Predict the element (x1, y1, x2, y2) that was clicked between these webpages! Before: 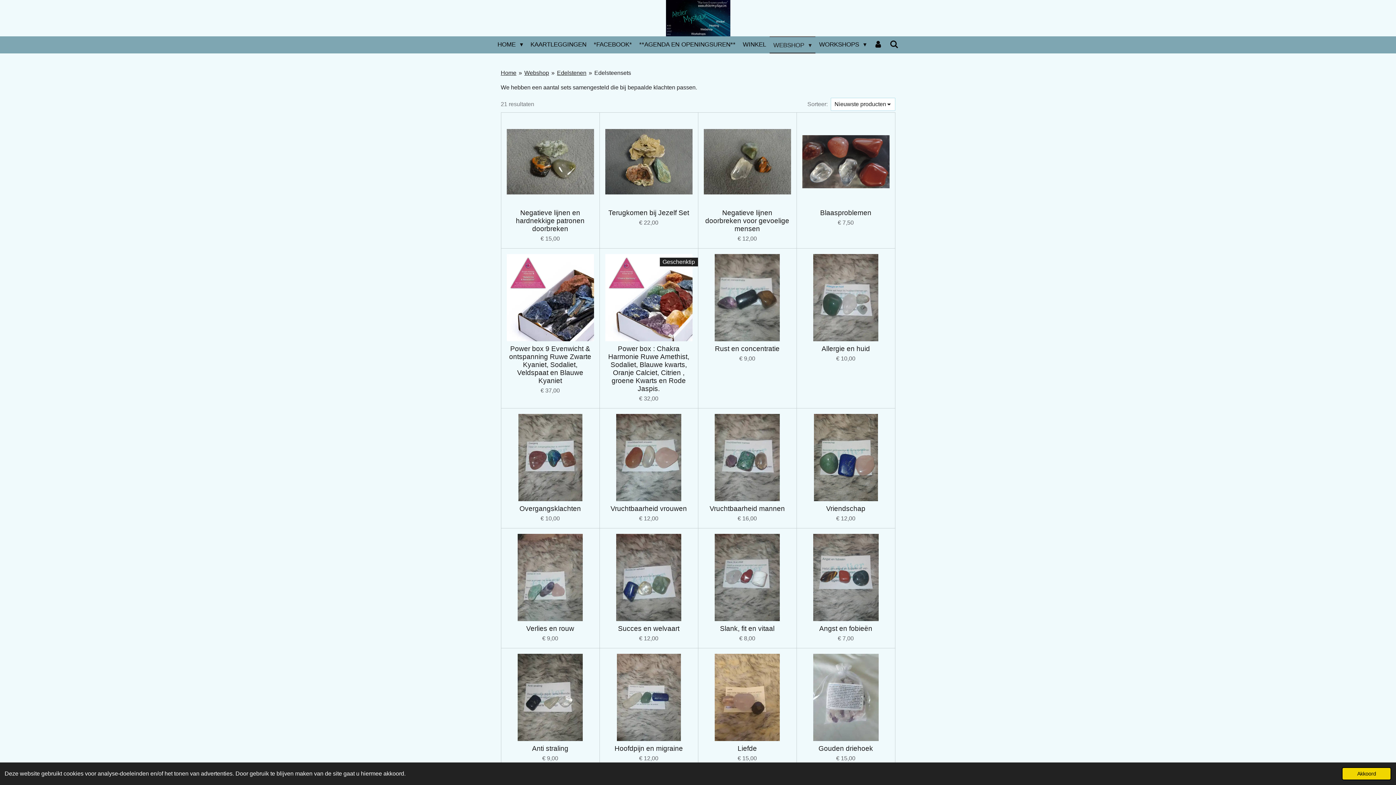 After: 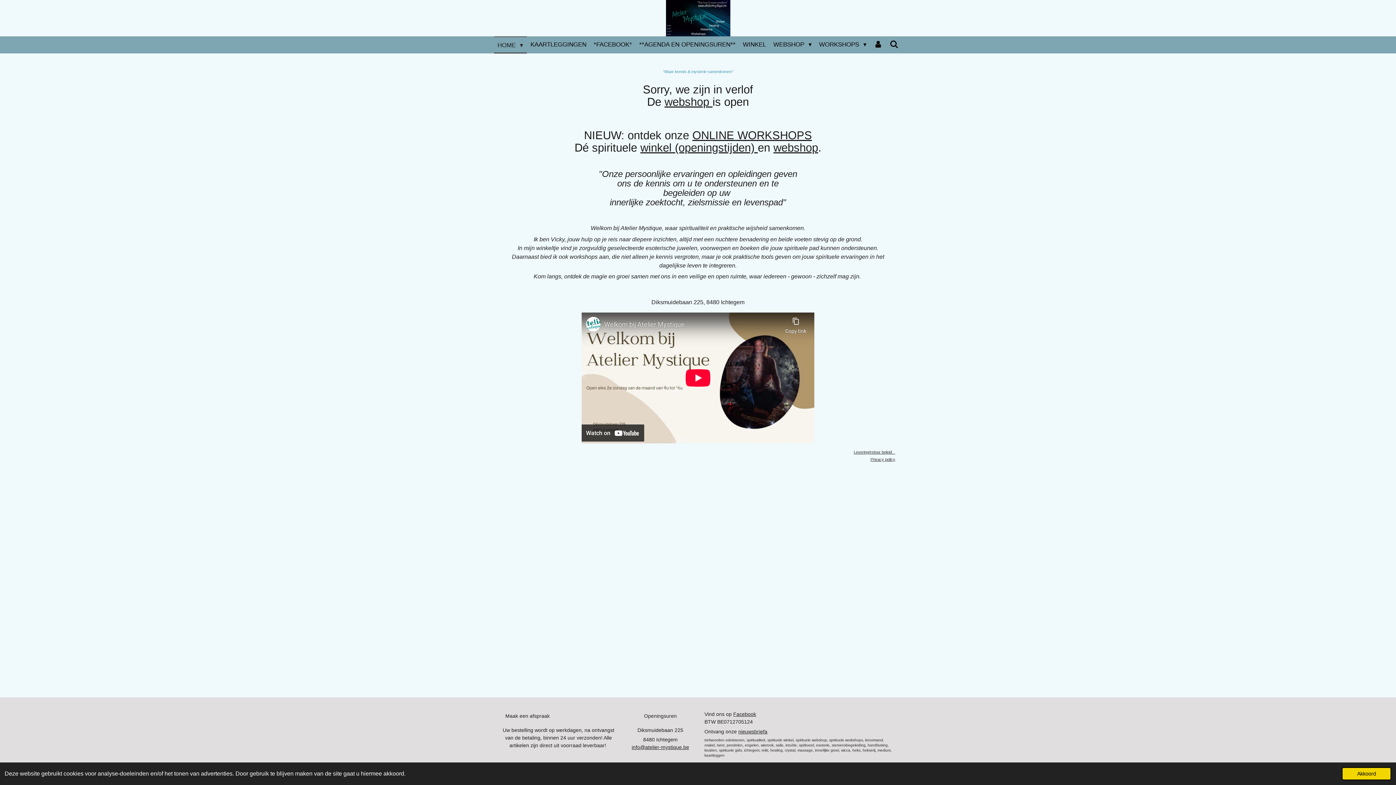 Action: bbox: (666, 0, 730, 36)